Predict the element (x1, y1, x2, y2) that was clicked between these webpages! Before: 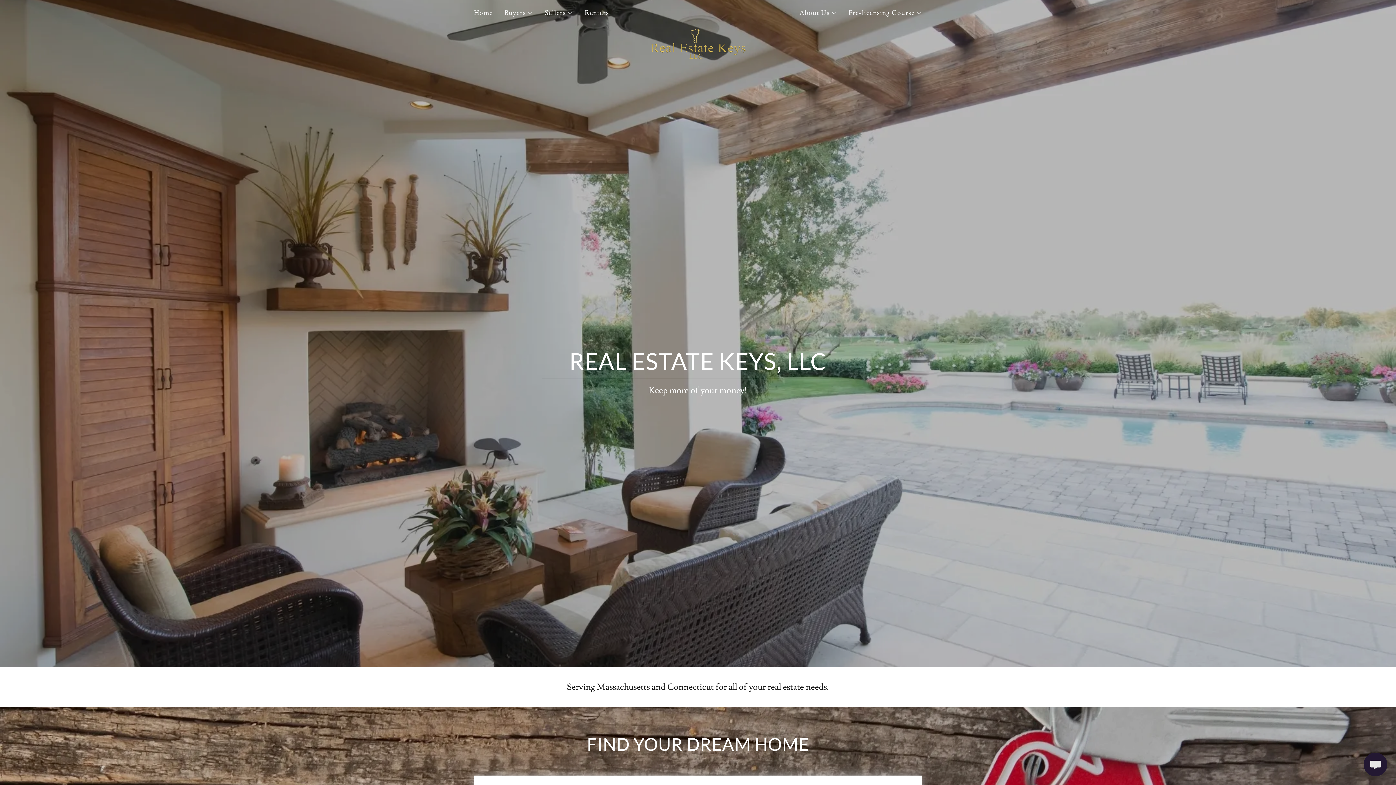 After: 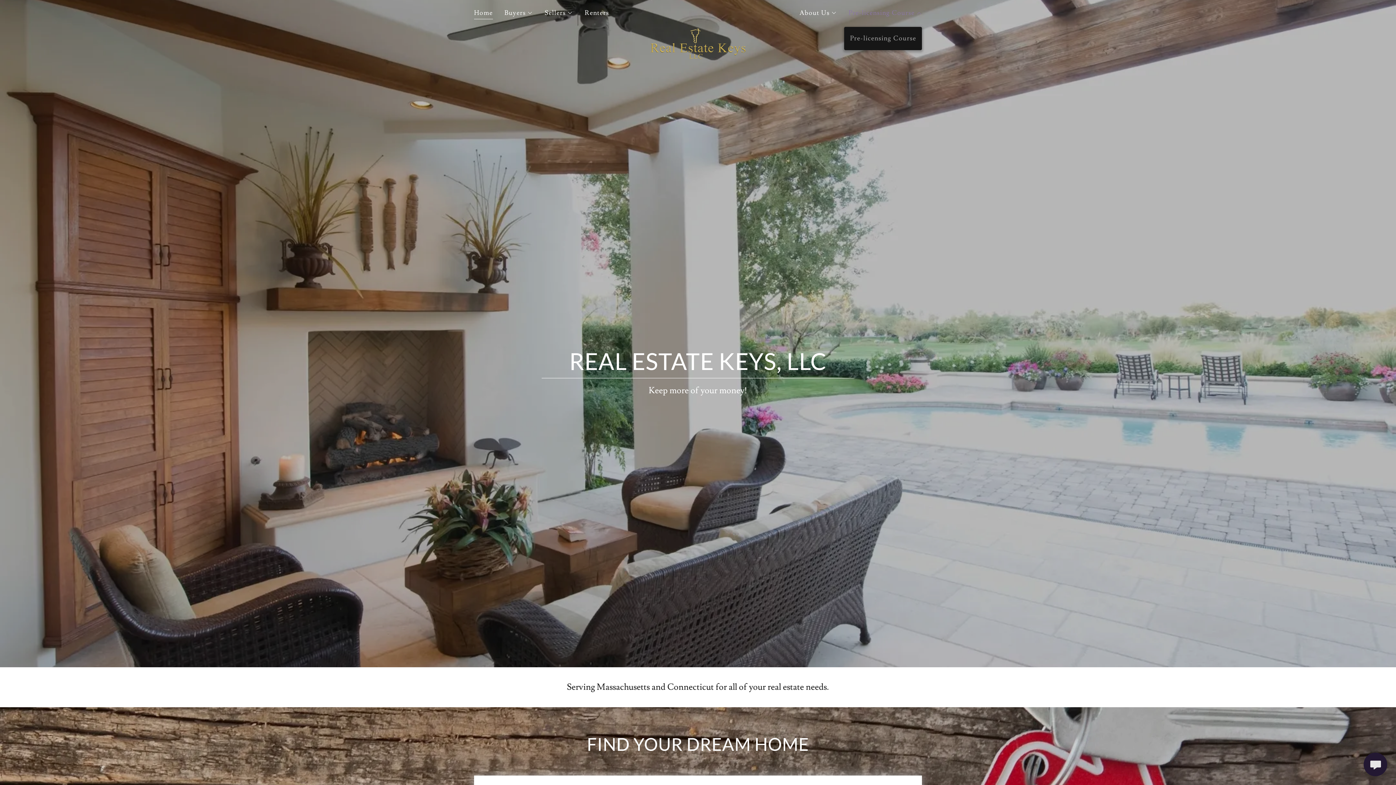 Action: bbox: (848, 8, 922, 17) label: Pre-licensing Course